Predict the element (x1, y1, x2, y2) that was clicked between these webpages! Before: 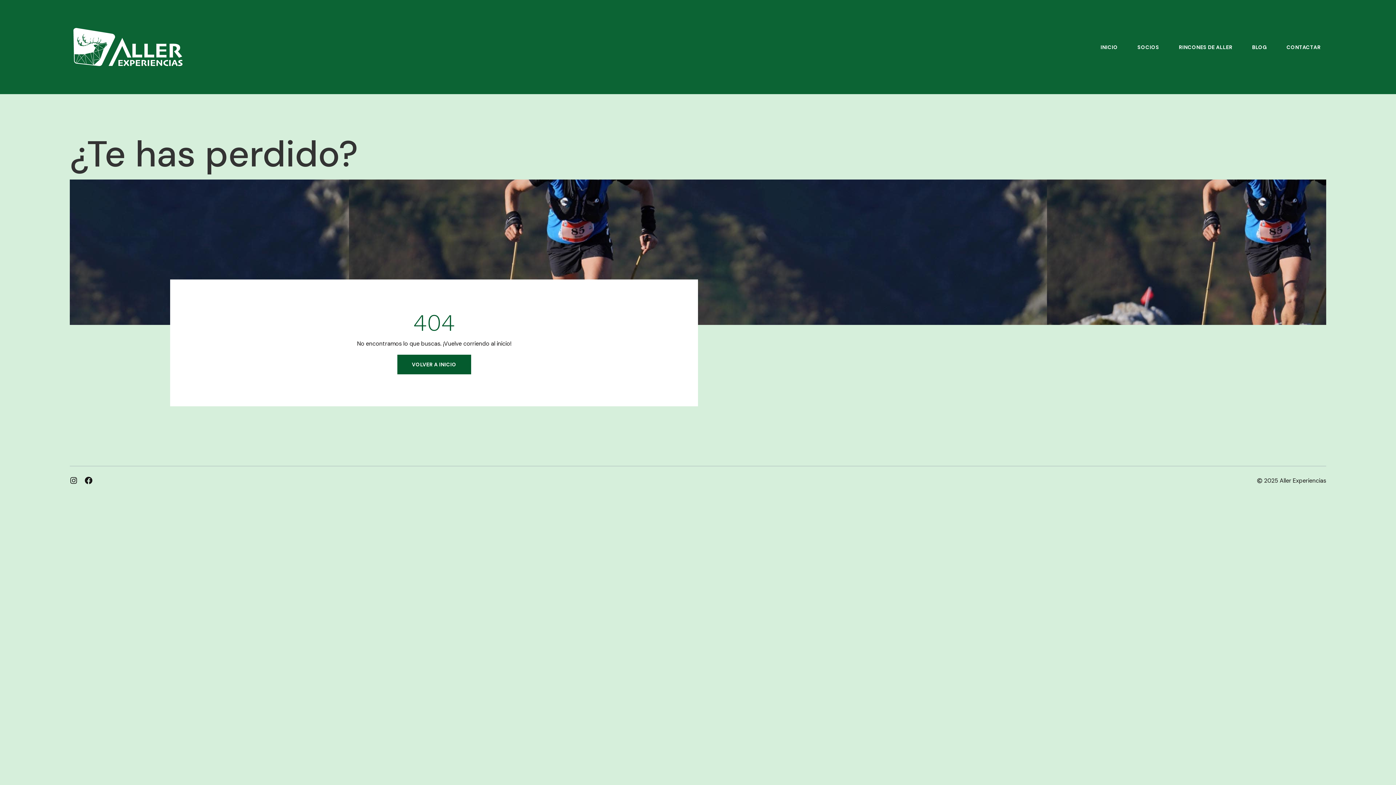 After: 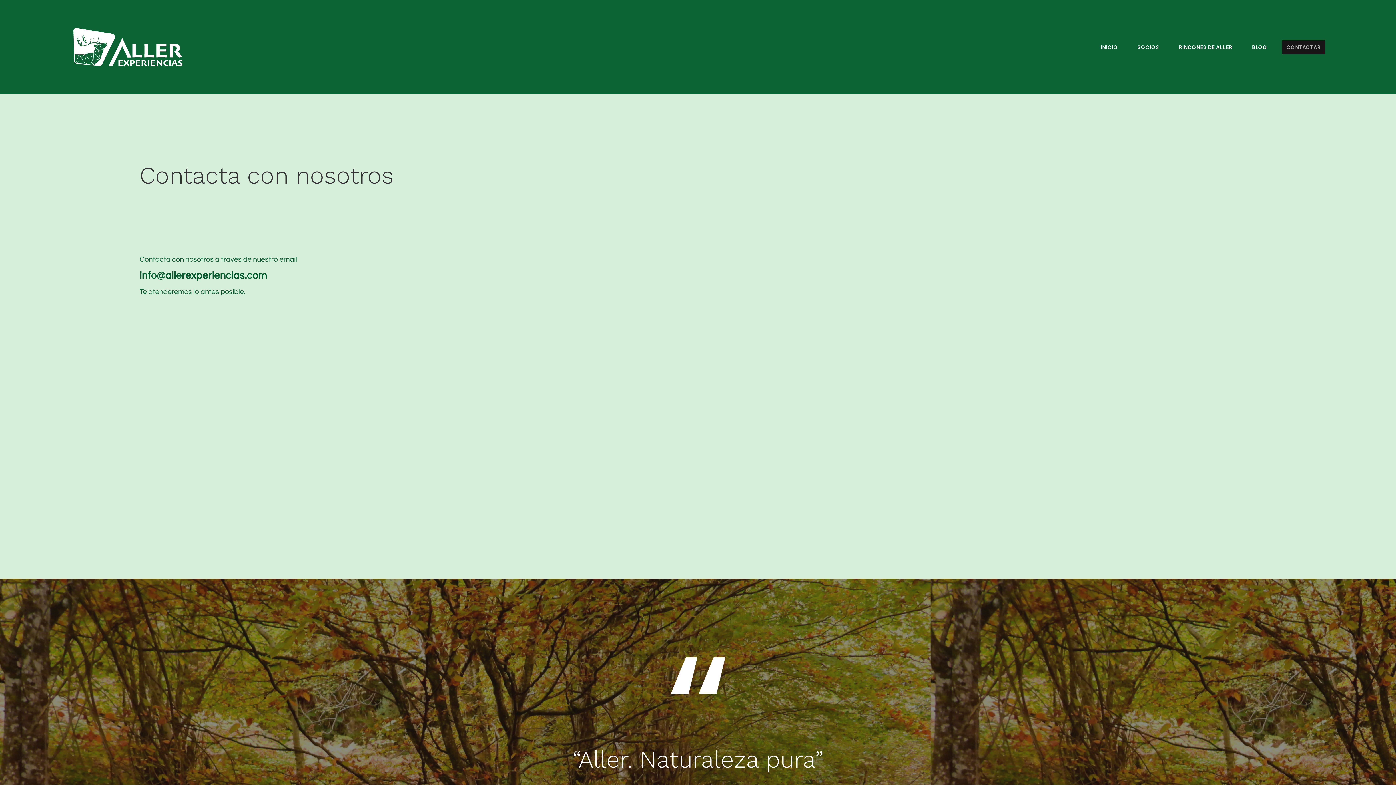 Action: label: CONTACTAR bbox: (1282, 40, 1325, 54)